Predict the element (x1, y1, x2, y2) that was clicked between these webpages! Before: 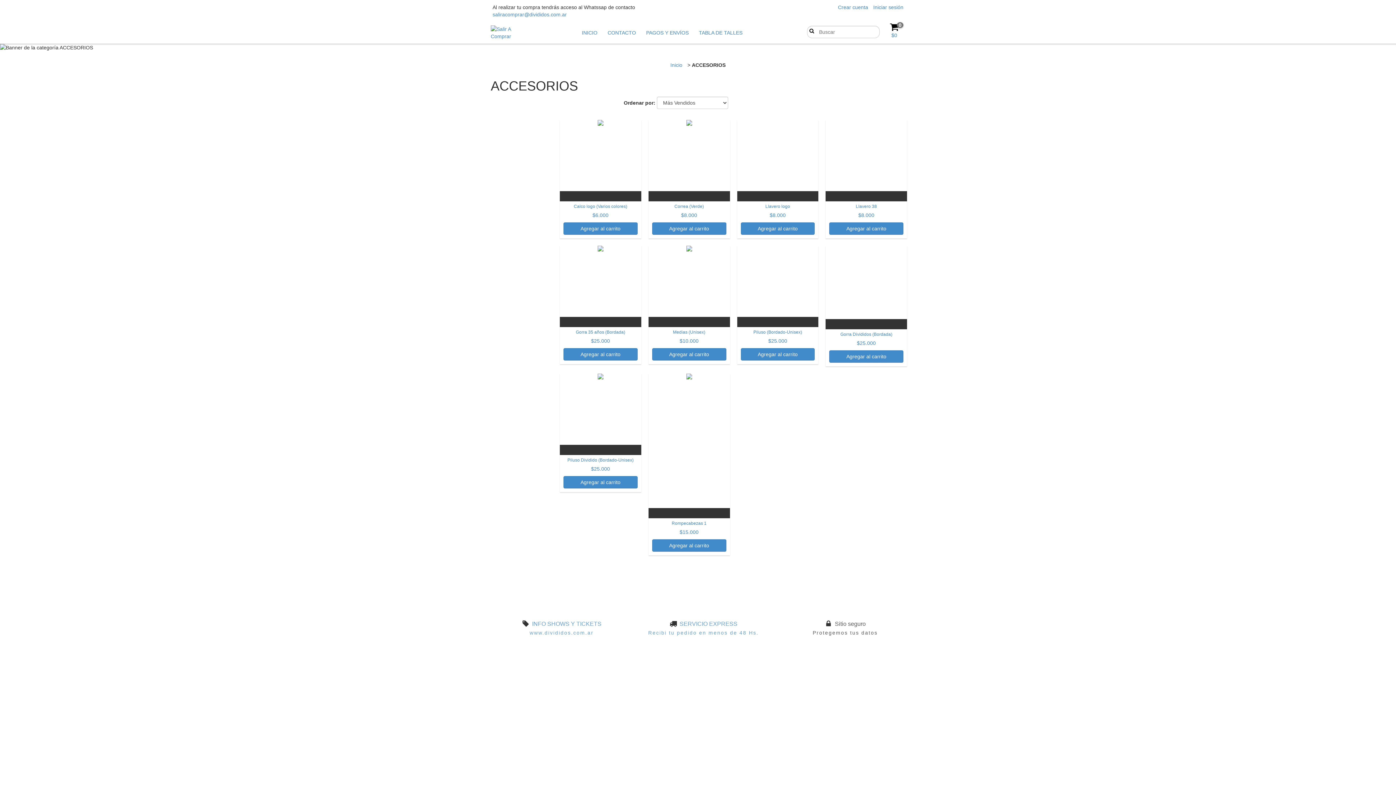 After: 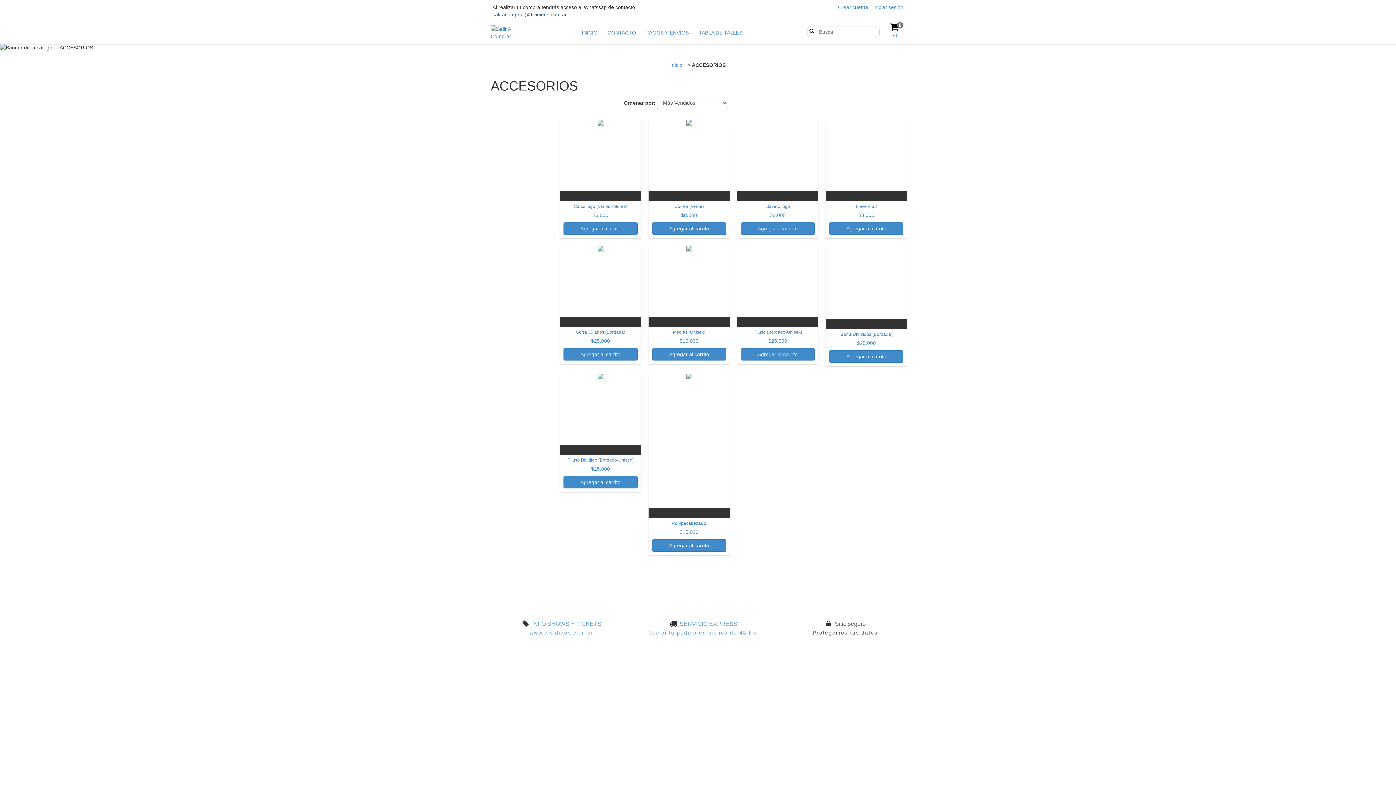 Action: bbox: (492, 11, 566, 17) label: saliracomprar@divididos.com.ar